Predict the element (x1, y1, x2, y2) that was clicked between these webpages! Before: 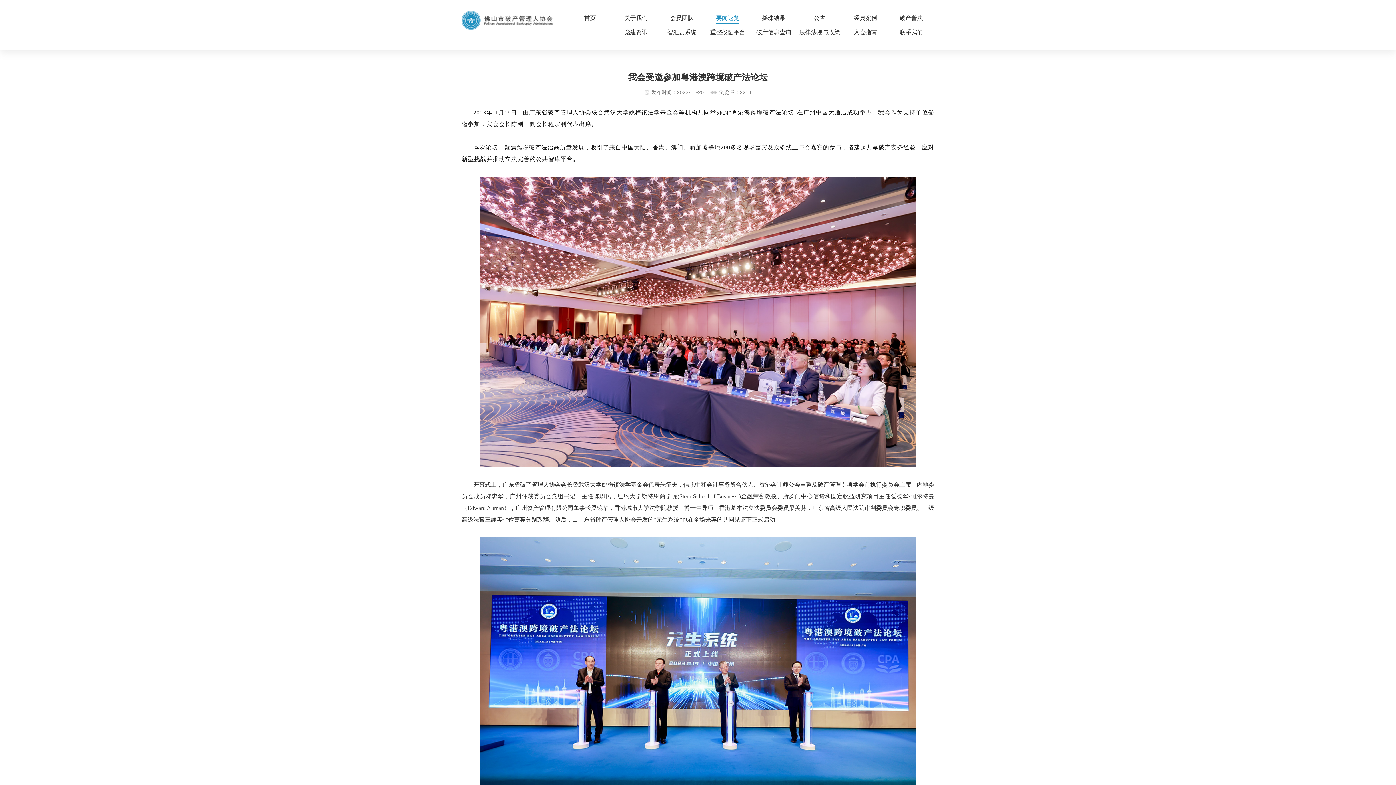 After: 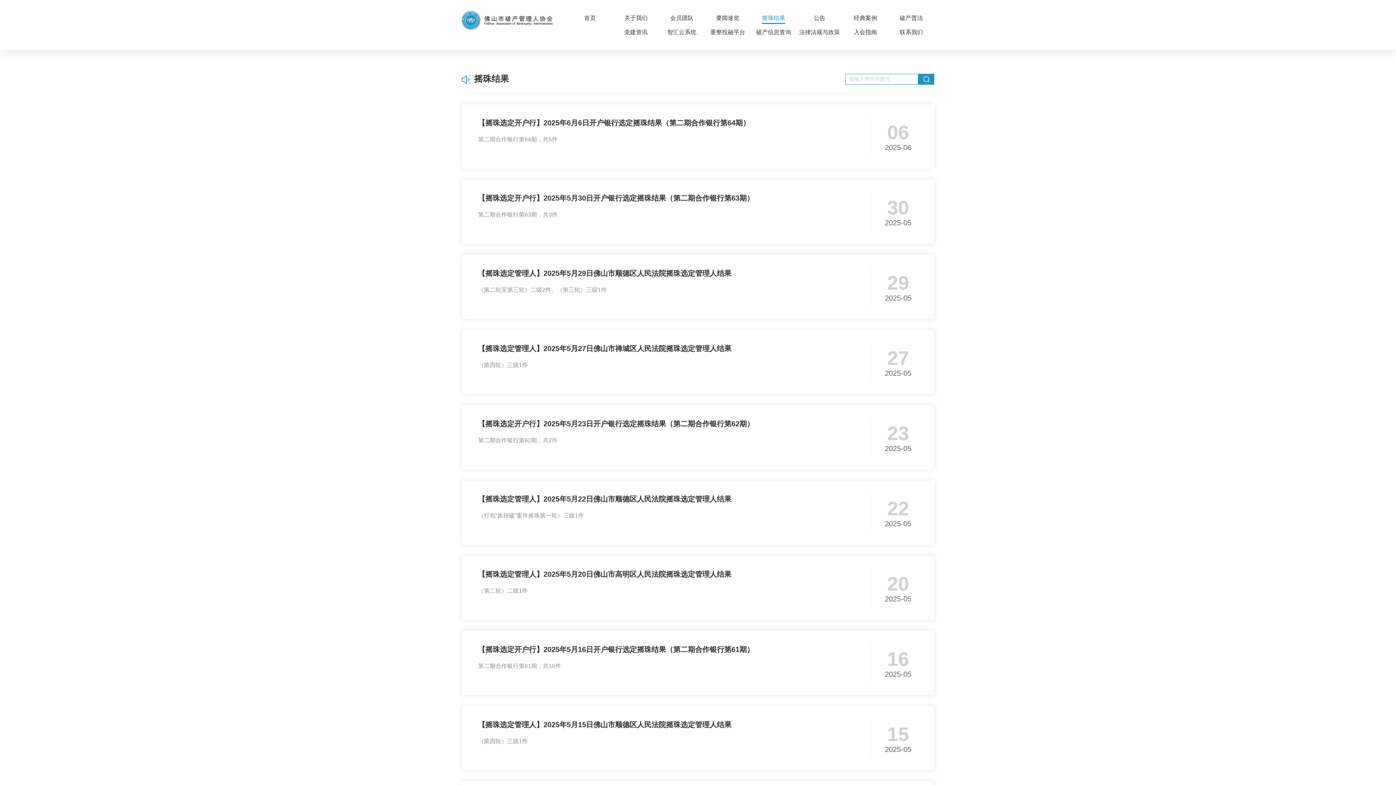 Action: label: 摇珠结果 bbox: (750, 13, 796, 22)